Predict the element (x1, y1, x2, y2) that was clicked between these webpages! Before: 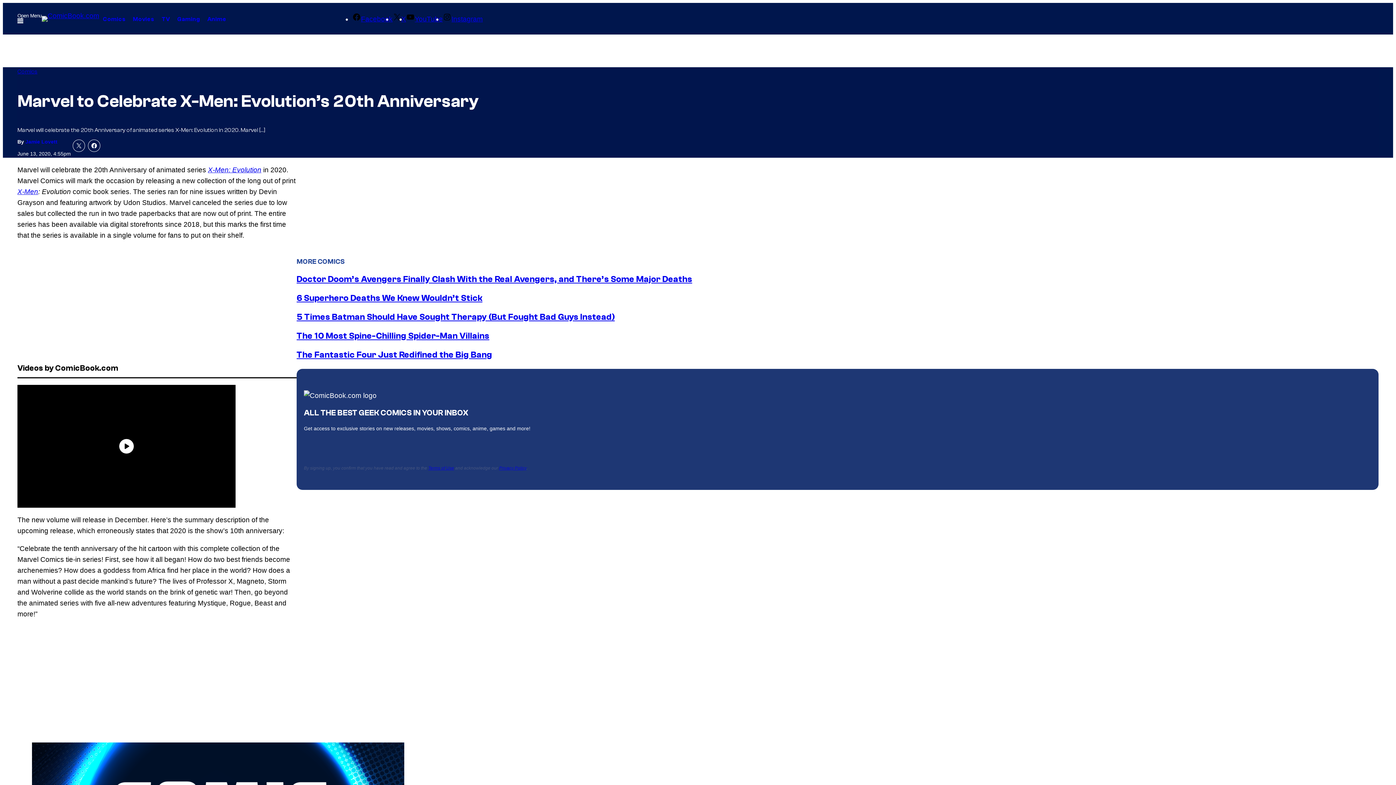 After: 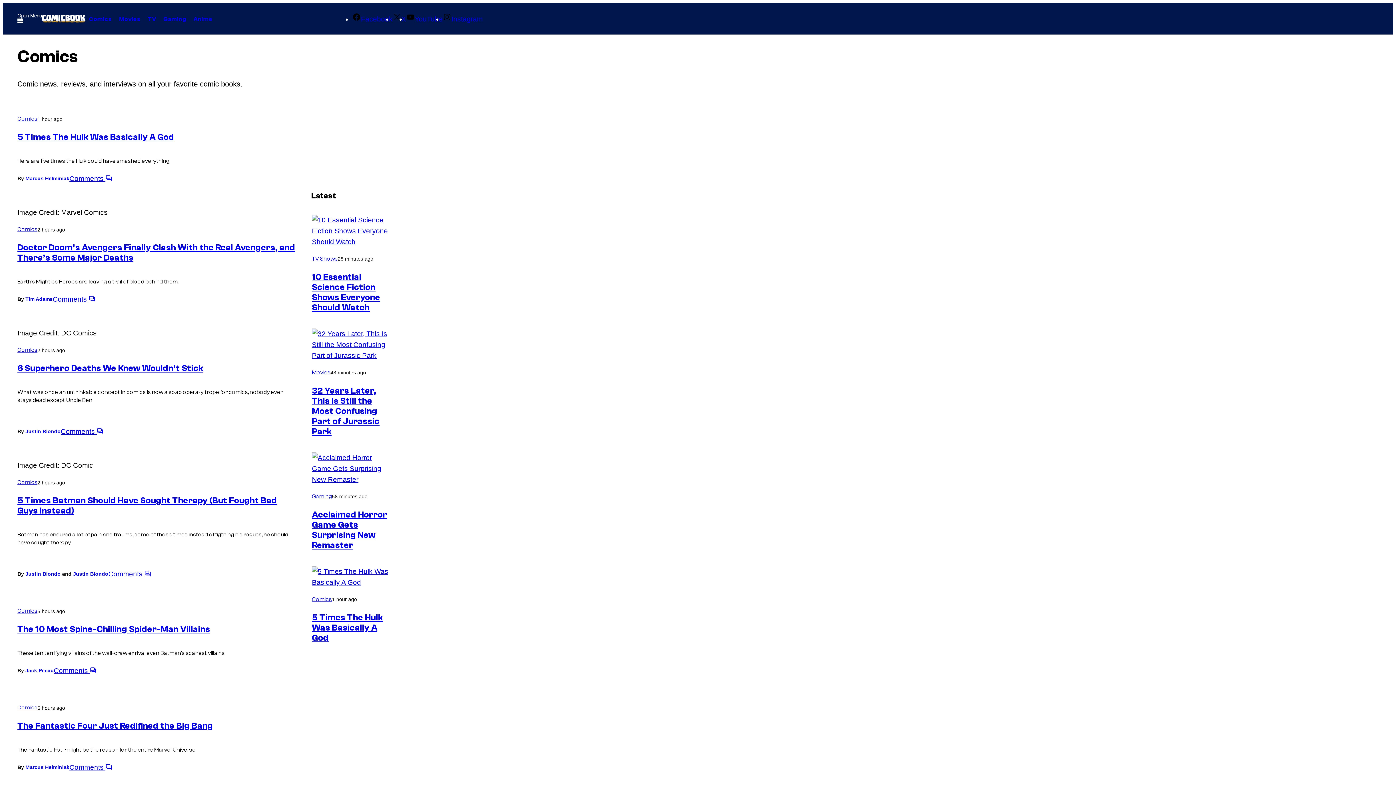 Action: label: Comics bbox: (99, 12, 129, 26)